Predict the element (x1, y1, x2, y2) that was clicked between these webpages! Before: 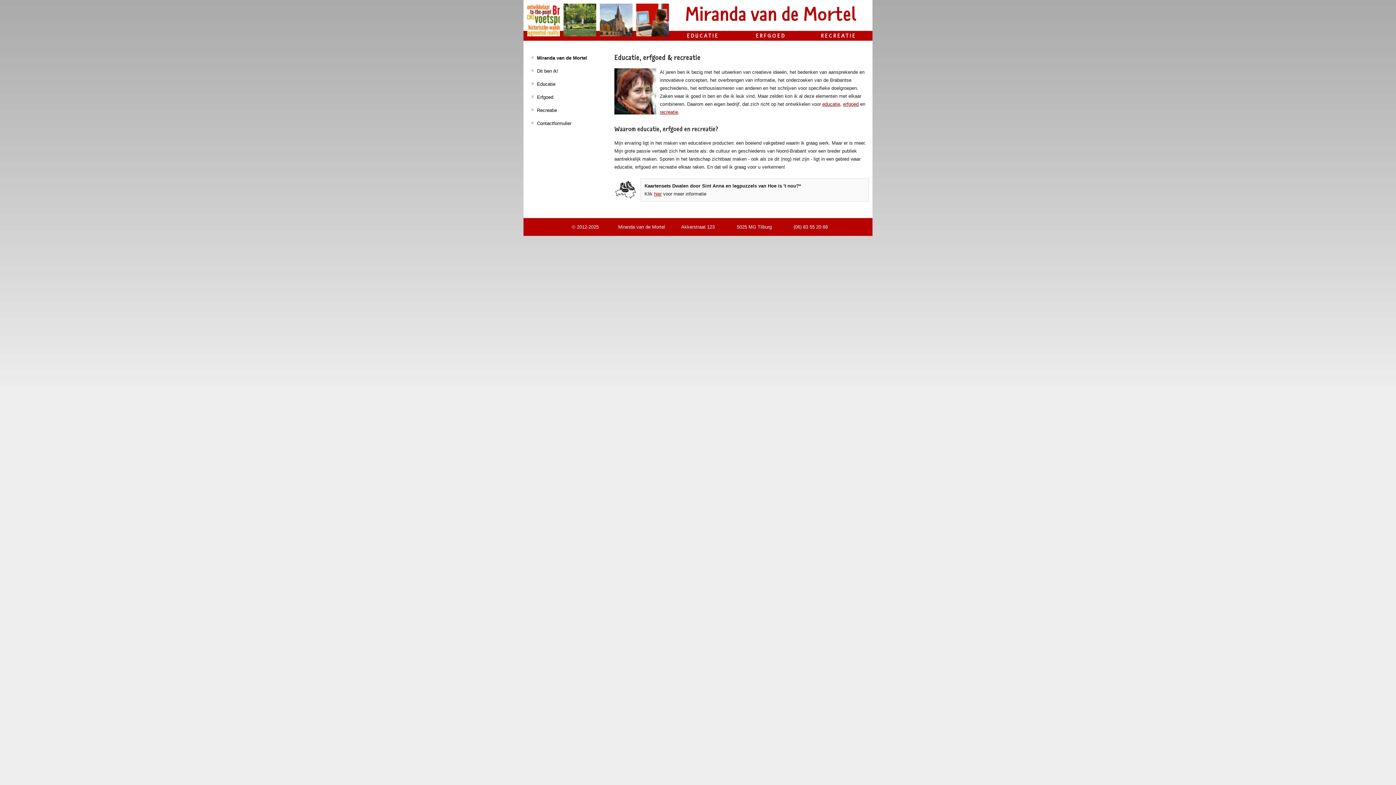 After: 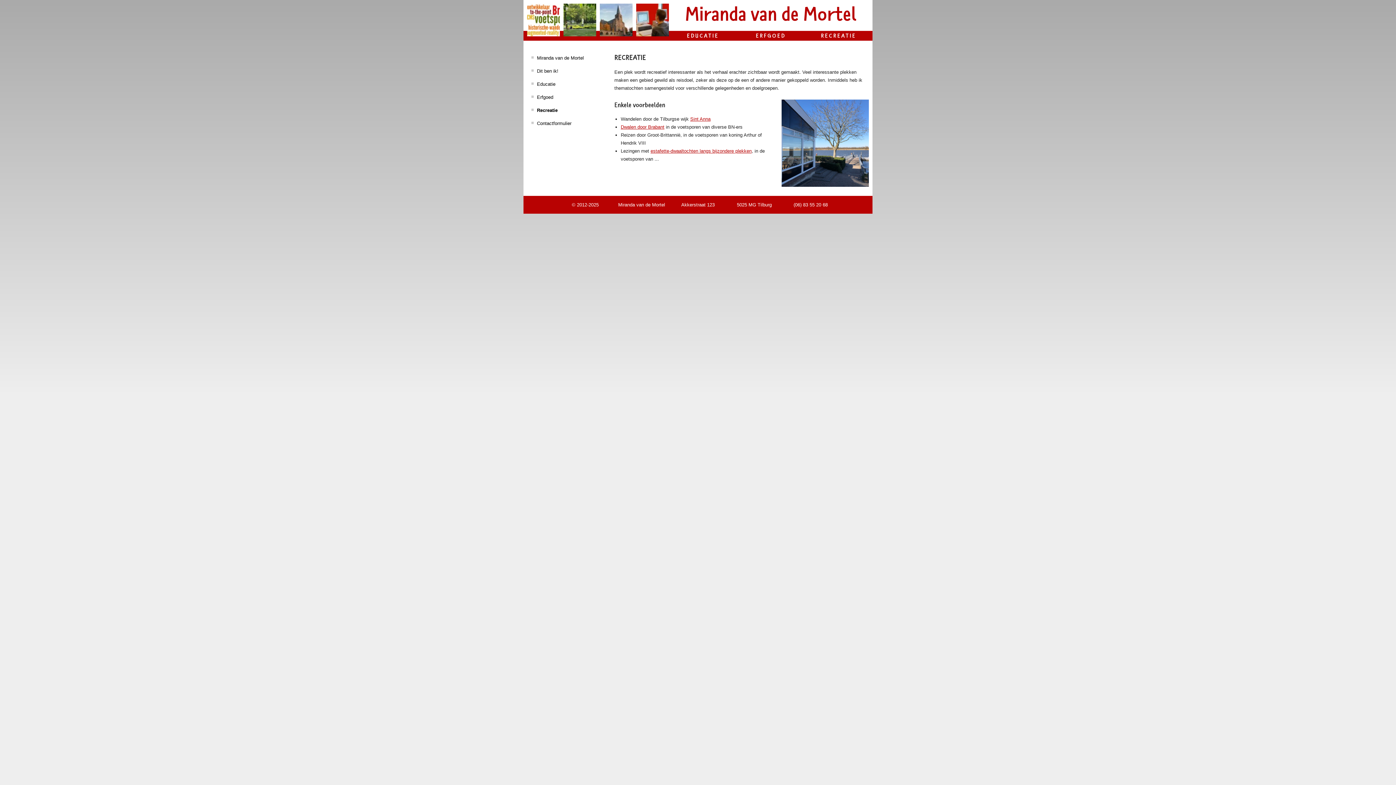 Action: bbox: (563, 16, 596, 22)